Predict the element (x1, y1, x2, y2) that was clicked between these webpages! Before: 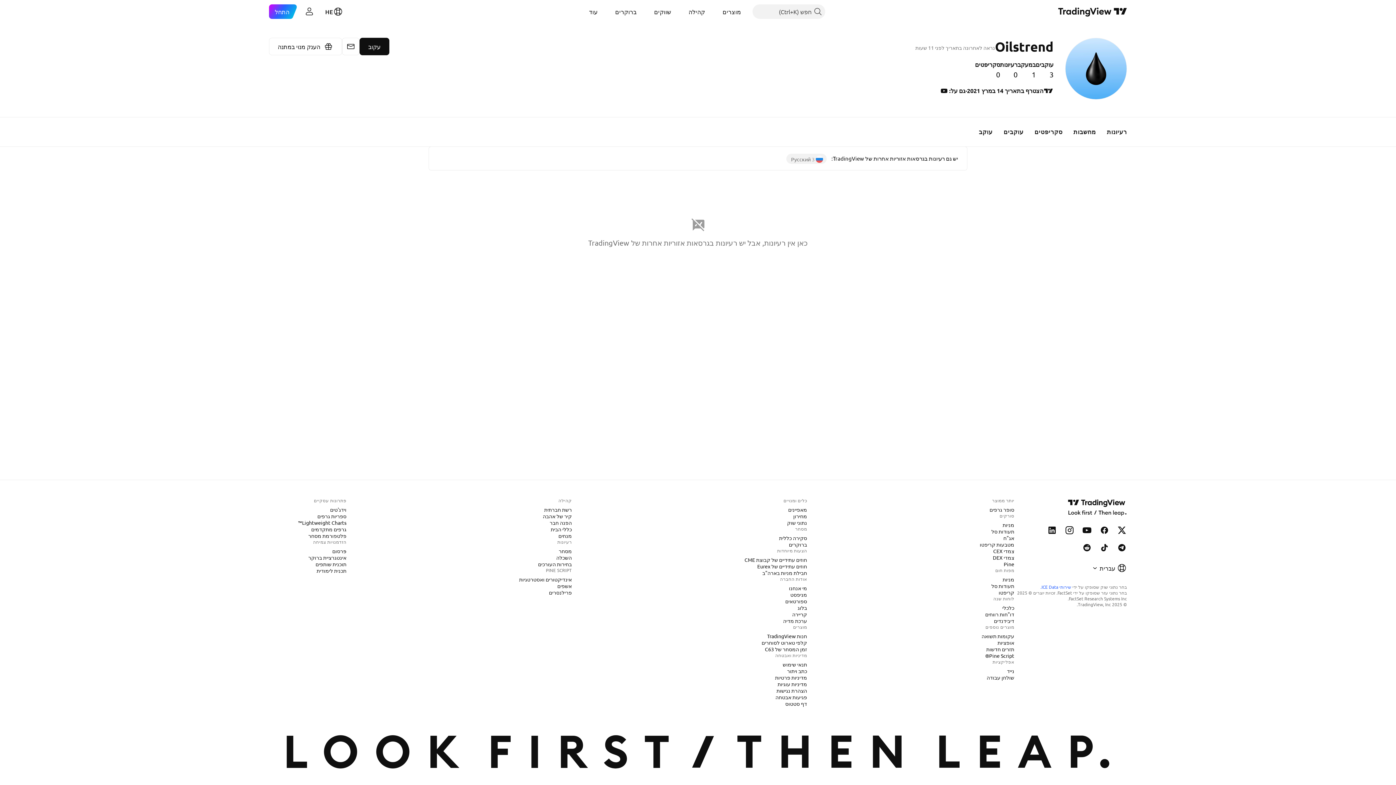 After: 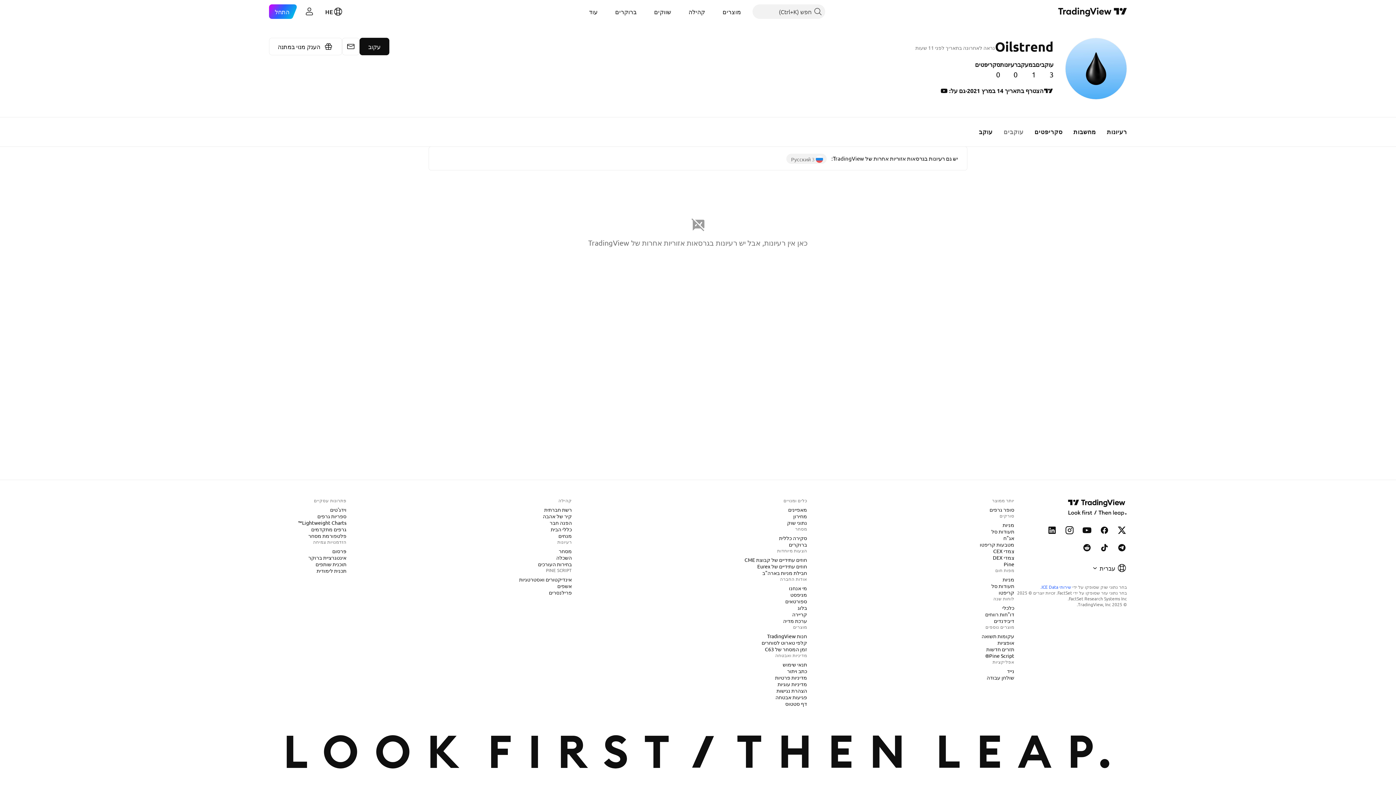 Action: label: עוקבים bbox: (998, 117, 1029, 146)